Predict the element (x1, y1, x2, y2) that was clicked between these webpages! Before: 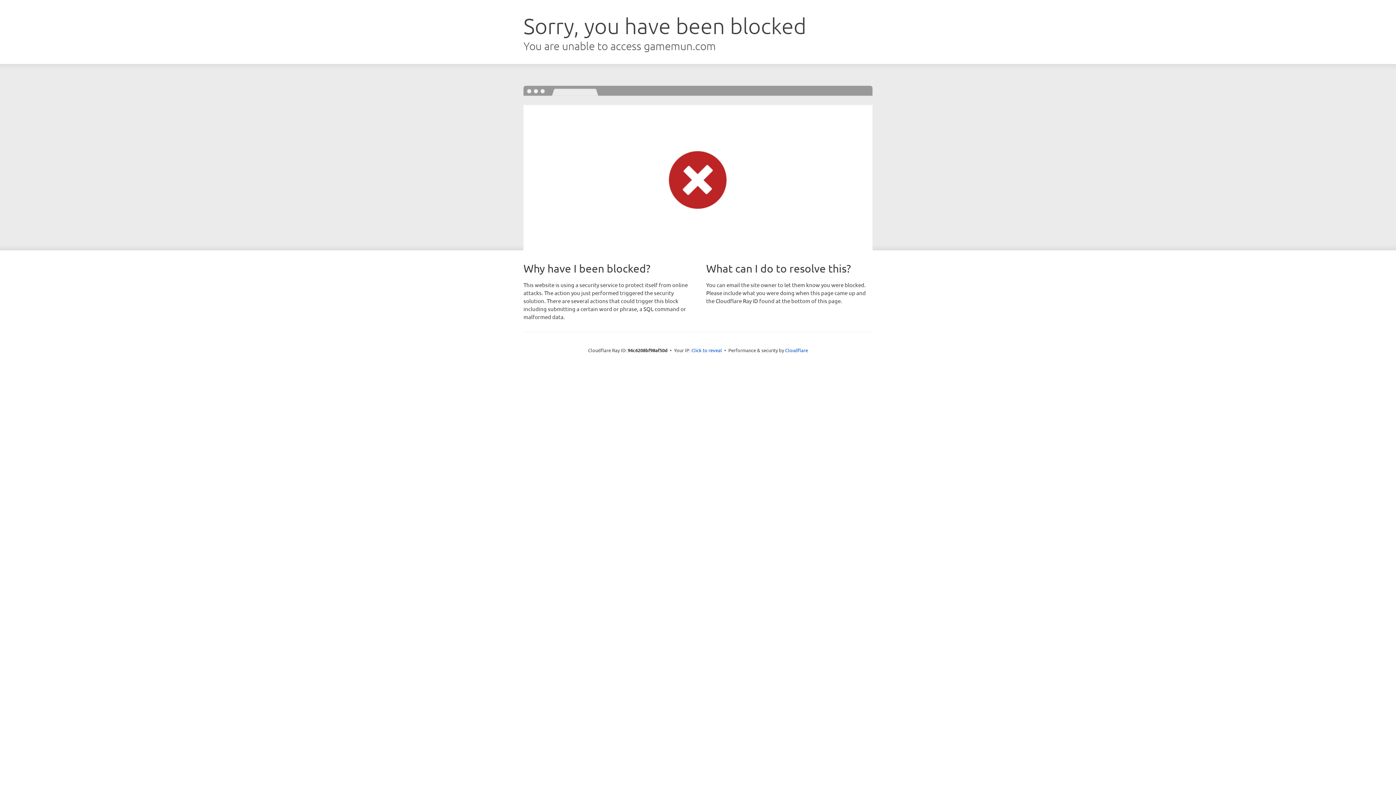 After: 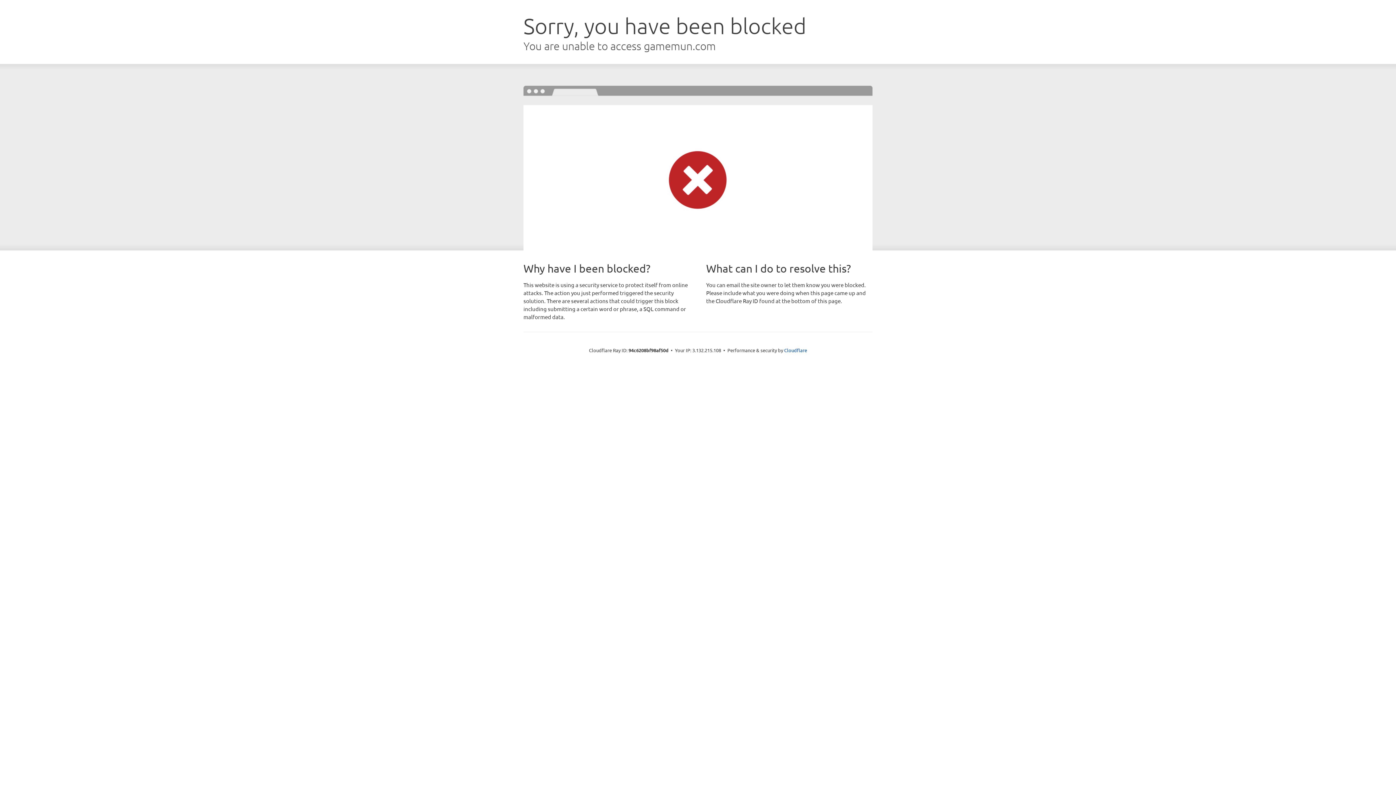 Action: label: Click to reveal bbox: (691, 346, 722, 353)